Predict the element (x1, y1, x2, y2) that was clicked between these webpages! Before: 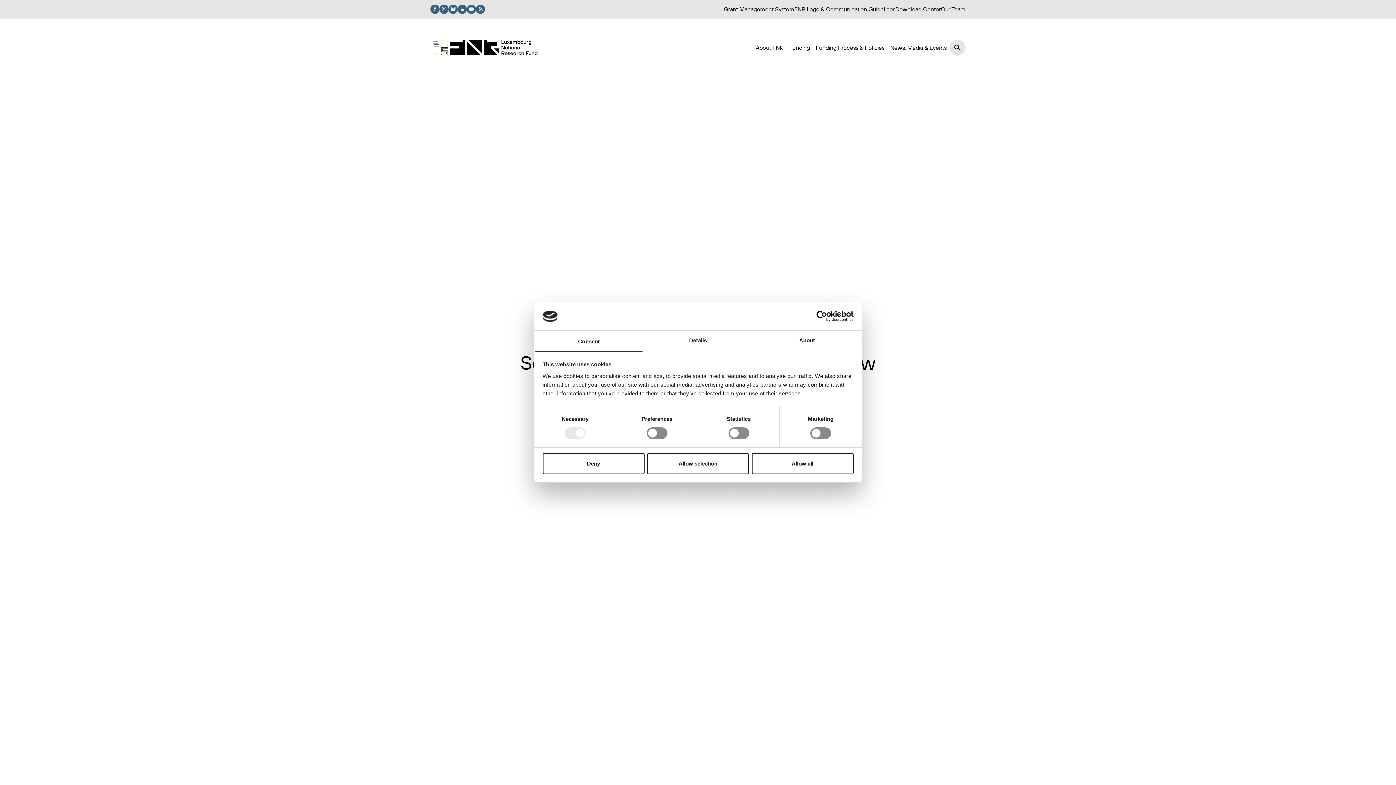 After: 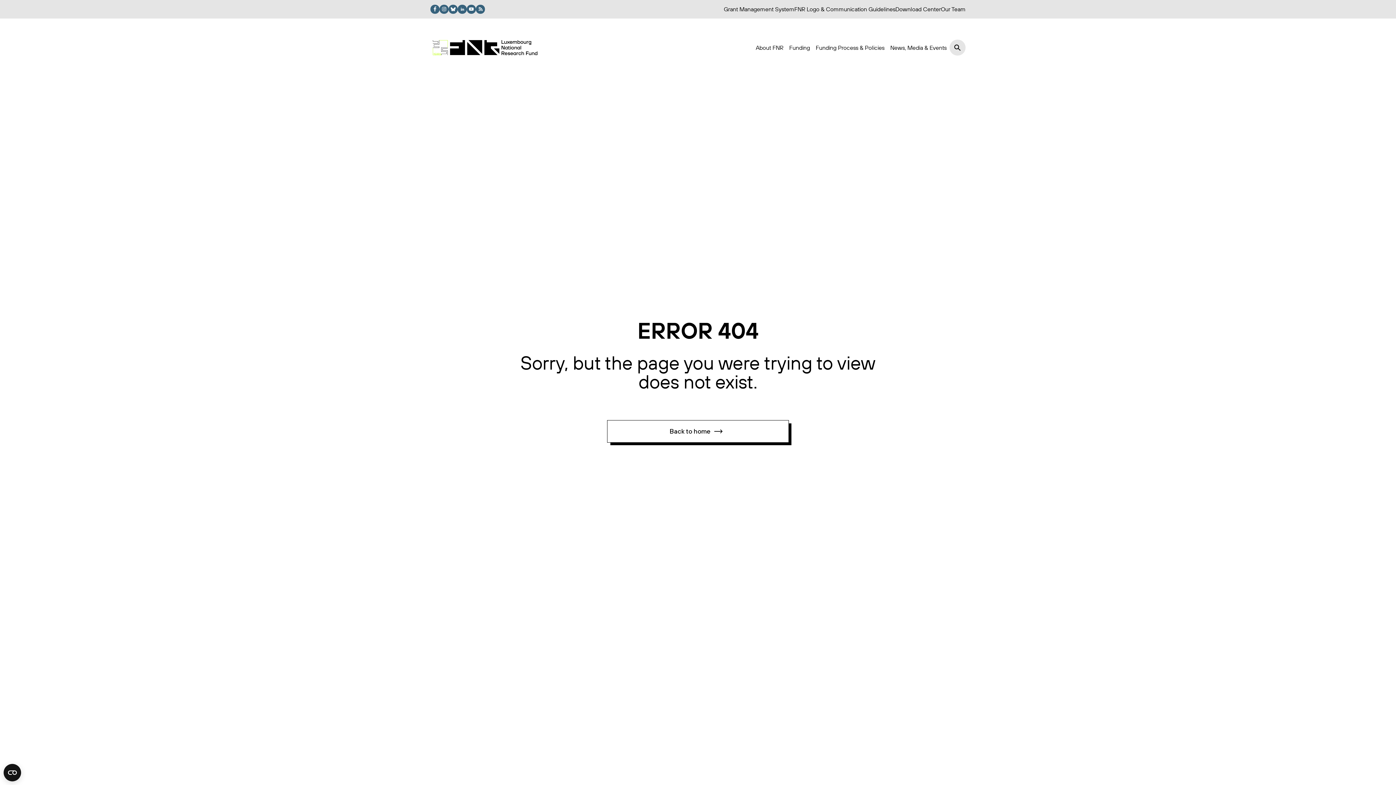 Action: label: Allow all bbox: (751, 453, 853, 474)